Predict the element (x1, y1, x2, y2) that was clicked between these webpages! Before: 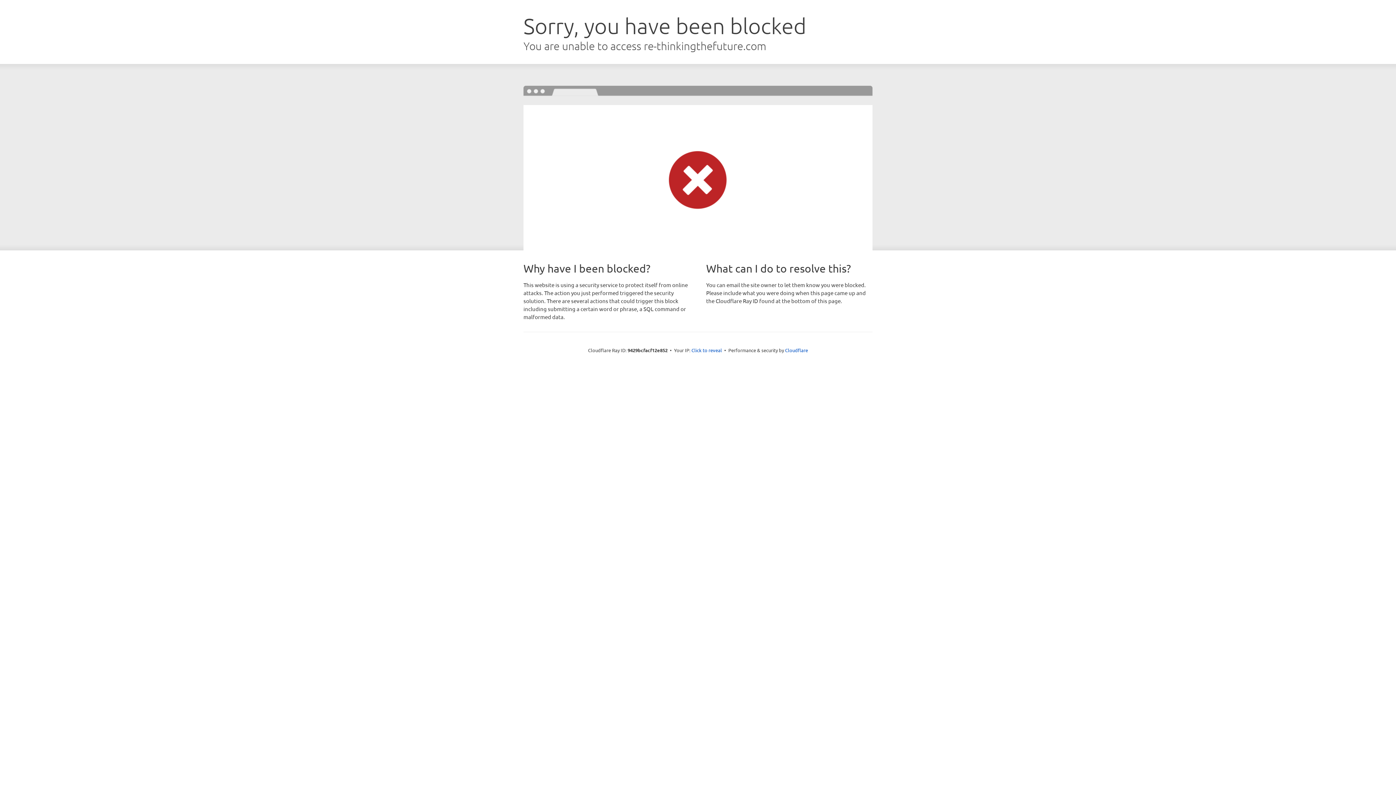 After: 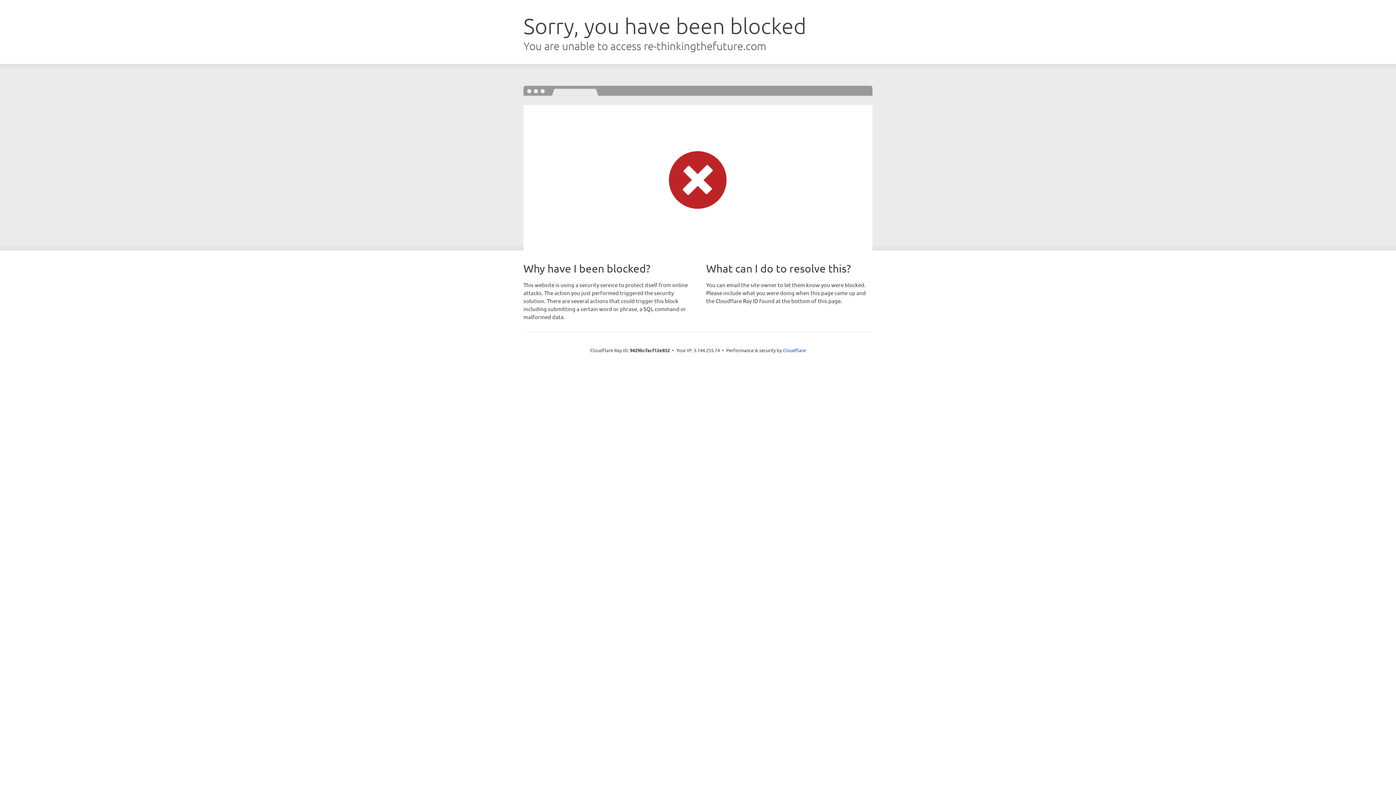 Action: bbox: (691, 346, 722, 353) label: Click to reveal